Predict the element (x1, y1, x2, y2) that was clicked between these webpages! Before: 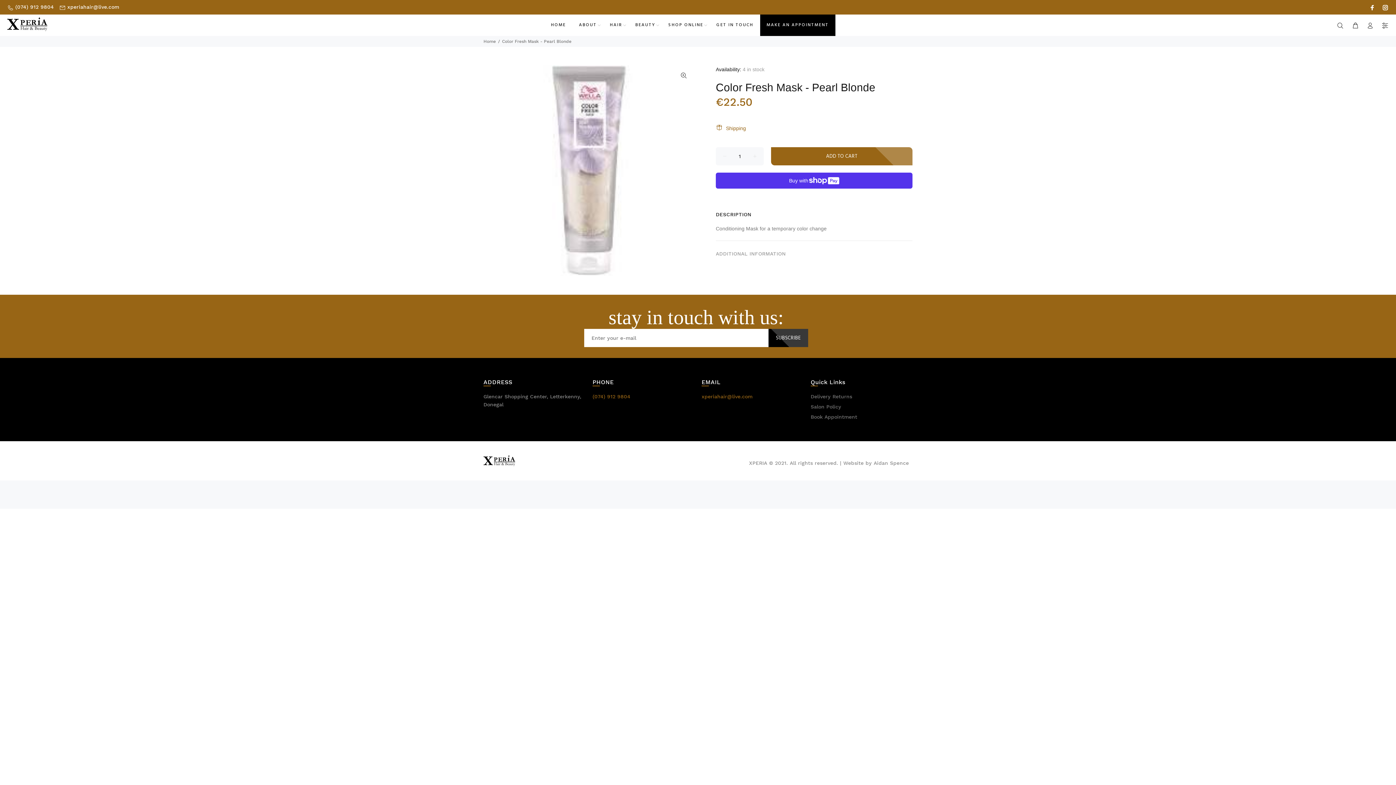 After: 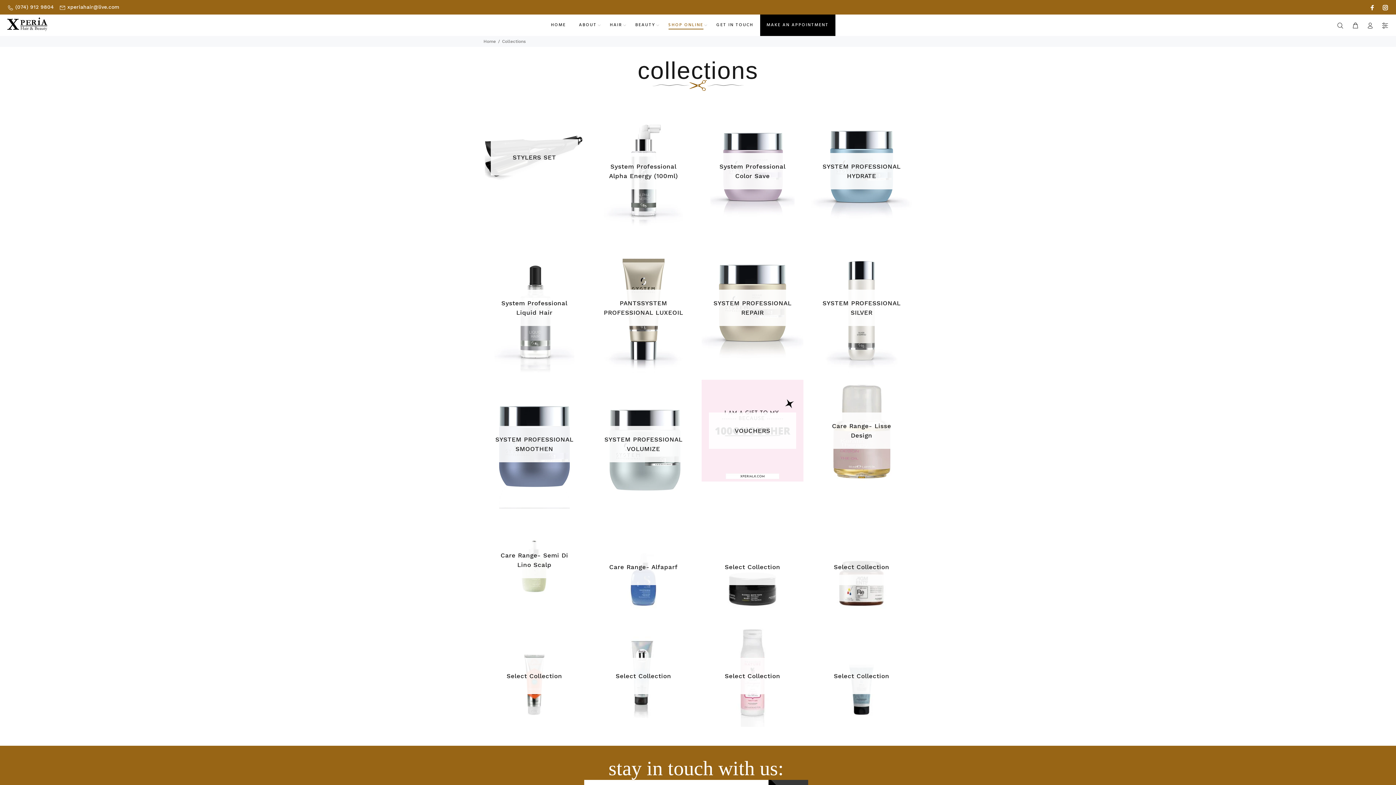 Action: label: SHOP ONLINE bbox: (662, 14, 710, 36)